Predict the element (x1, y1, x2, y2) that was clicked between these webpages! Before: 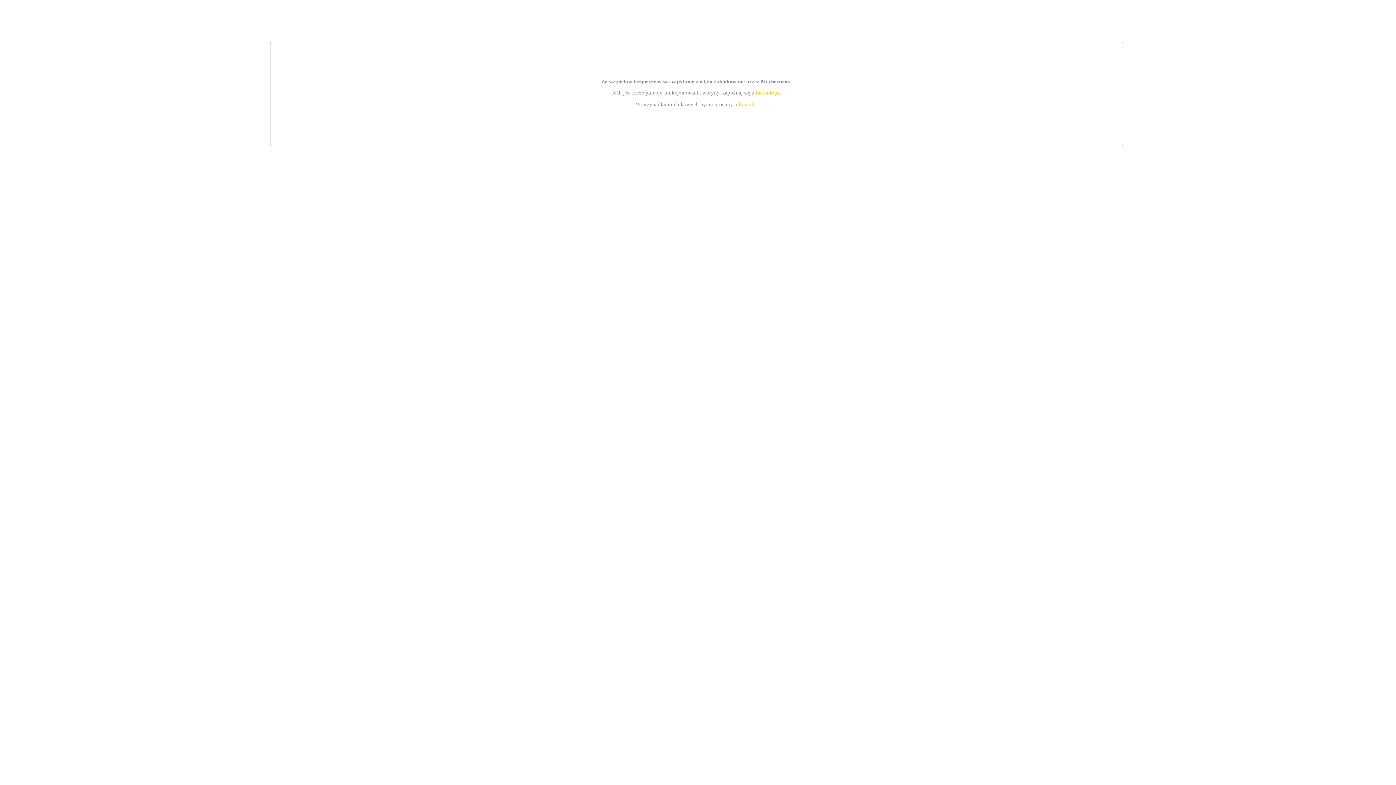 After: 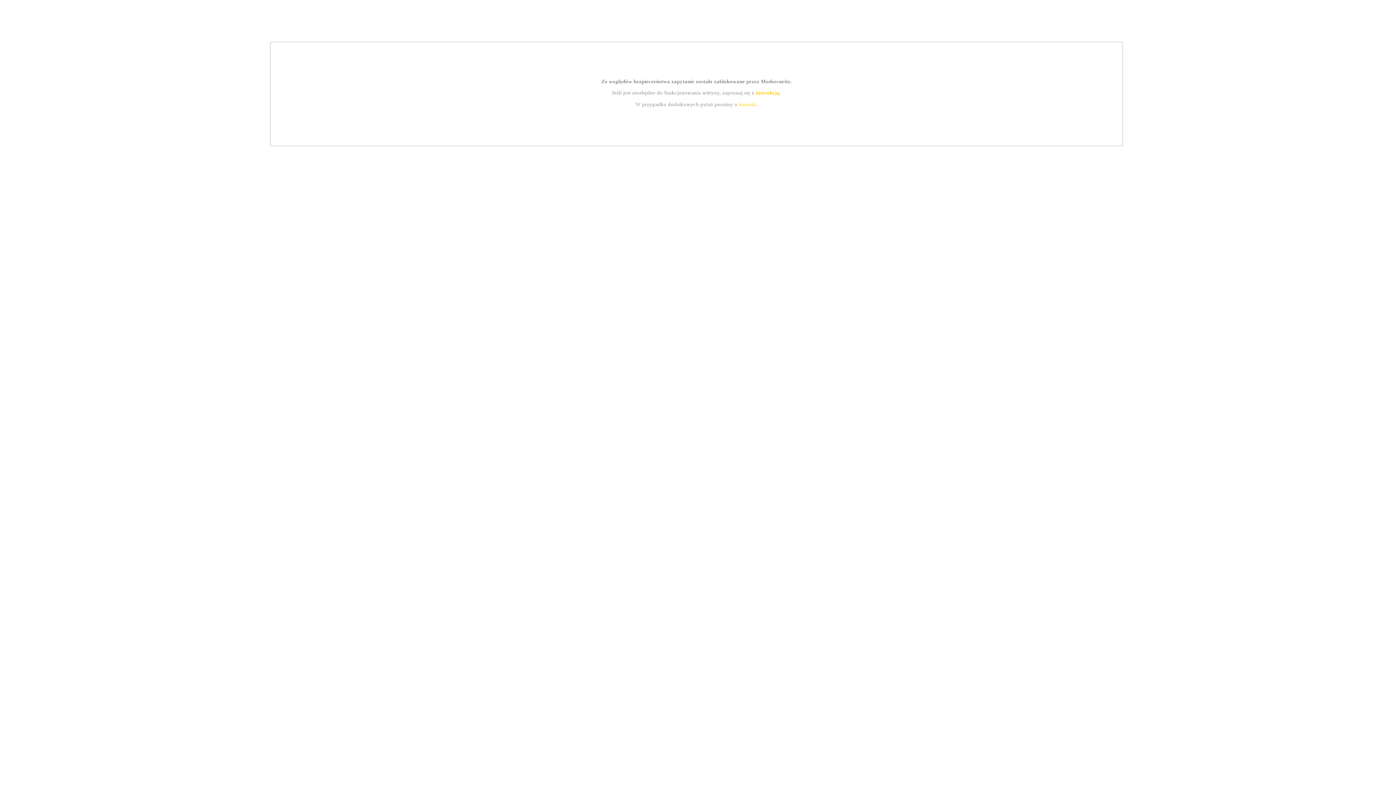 Action: label: kontakt bbox: (739, 101, 756, 107)